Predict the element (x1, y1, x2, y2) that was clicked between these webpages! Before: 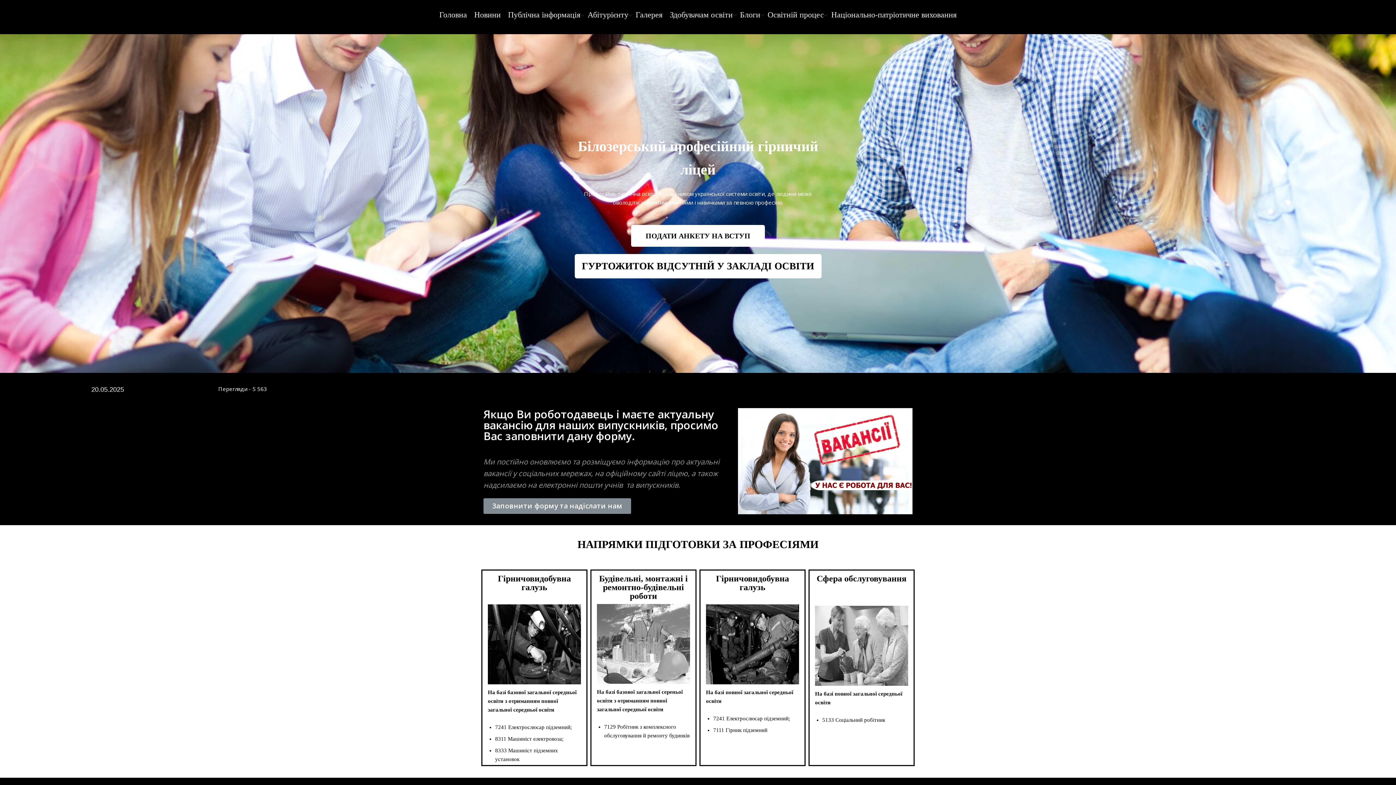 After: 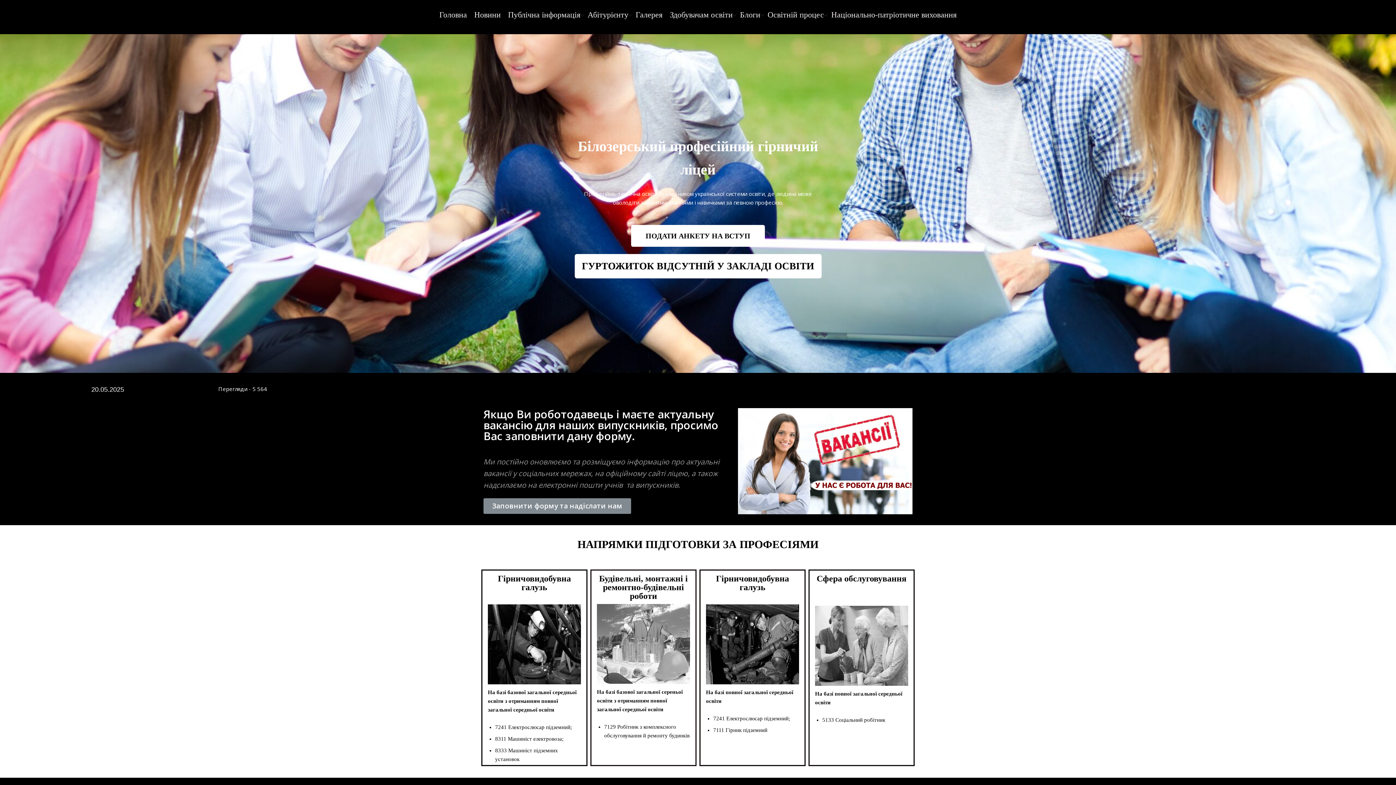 Action: bbox: (736, 5, 764, 24) label: Блоги